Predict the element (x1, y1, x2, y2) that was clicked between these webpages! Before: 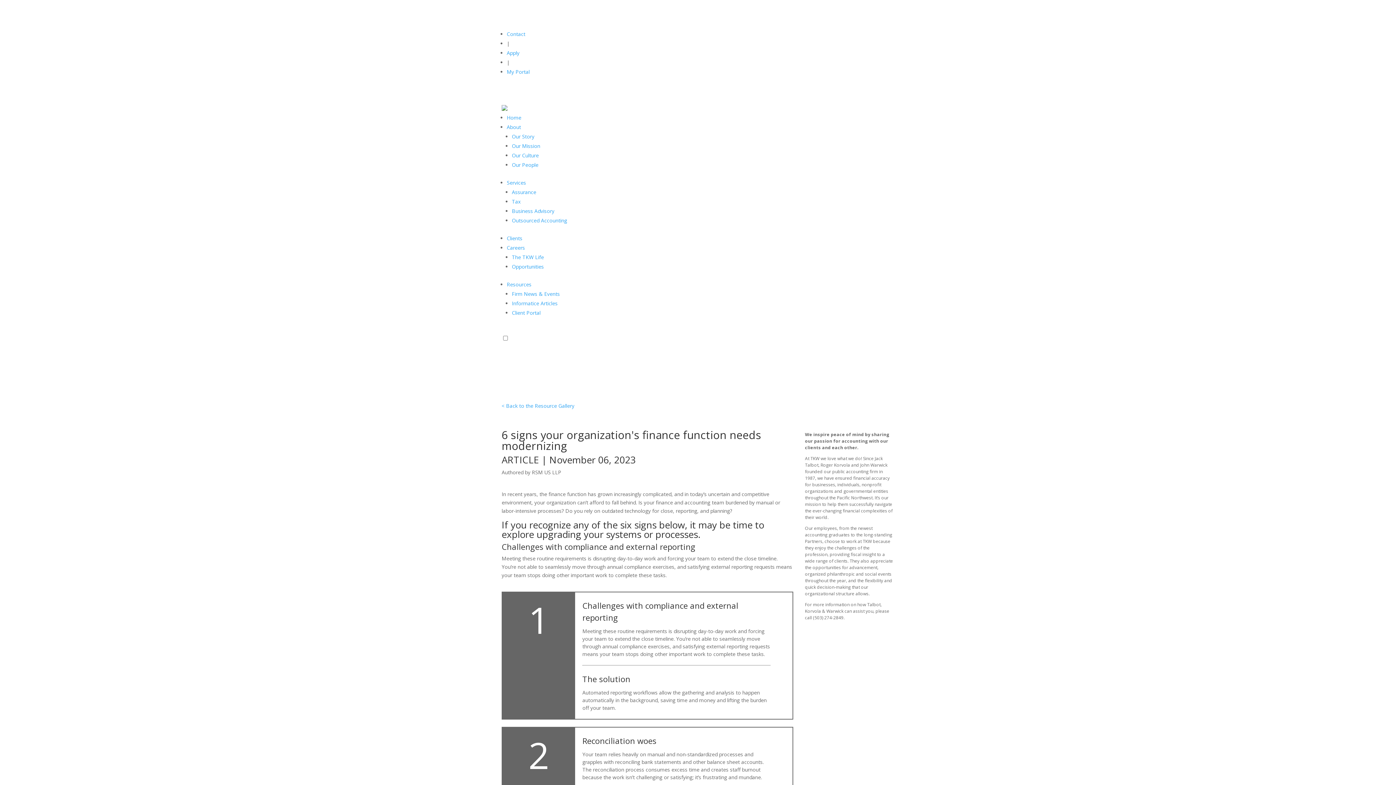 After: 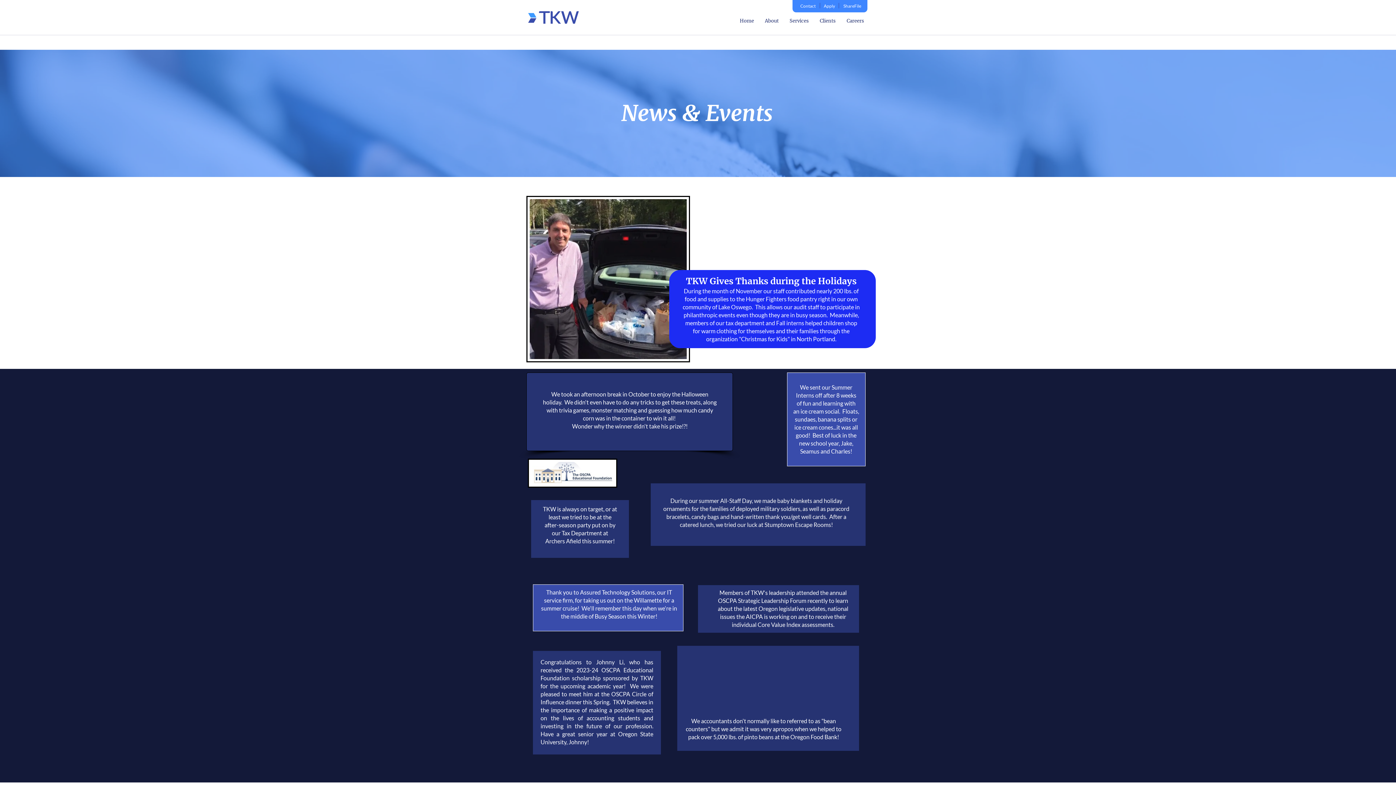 Action: label: Firm News & Events bbox: (512, 290, 560, 297)